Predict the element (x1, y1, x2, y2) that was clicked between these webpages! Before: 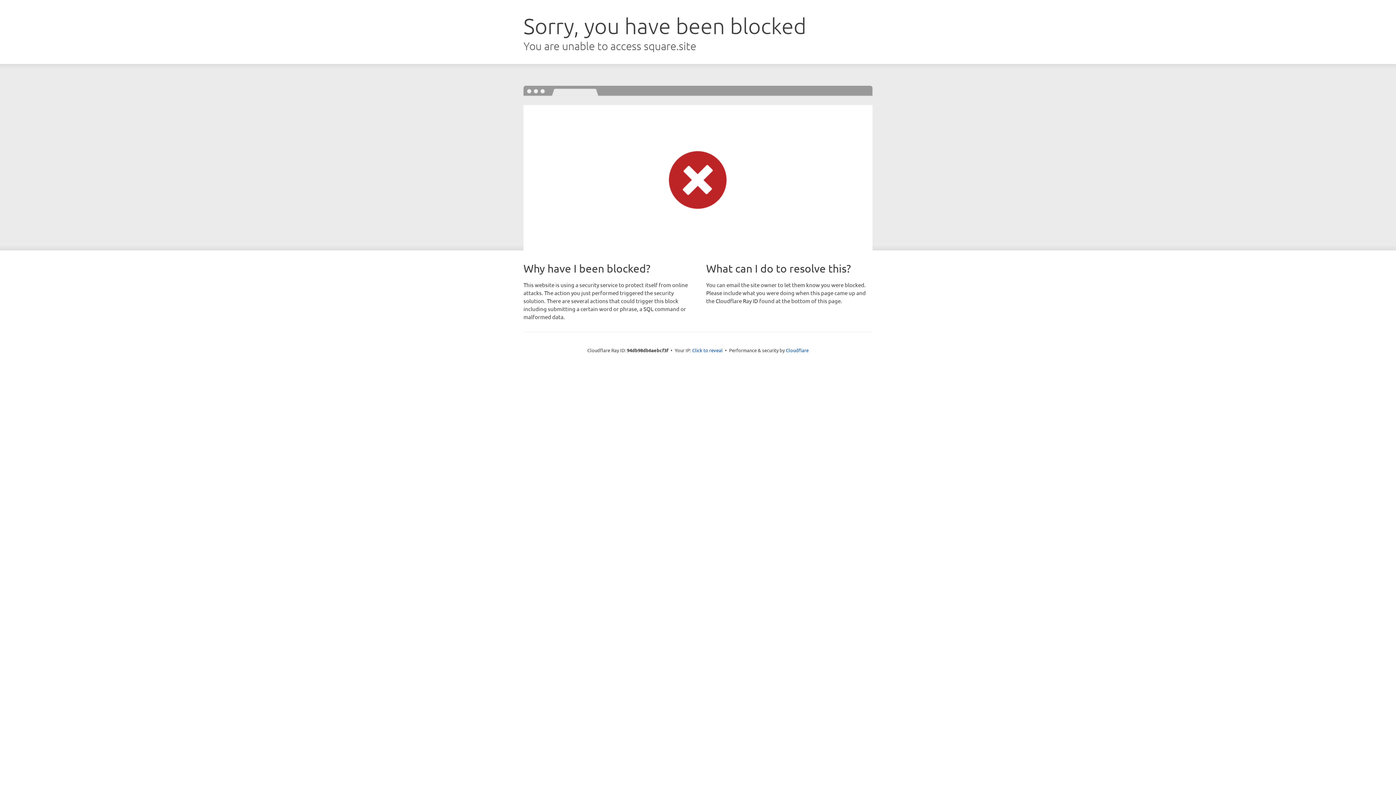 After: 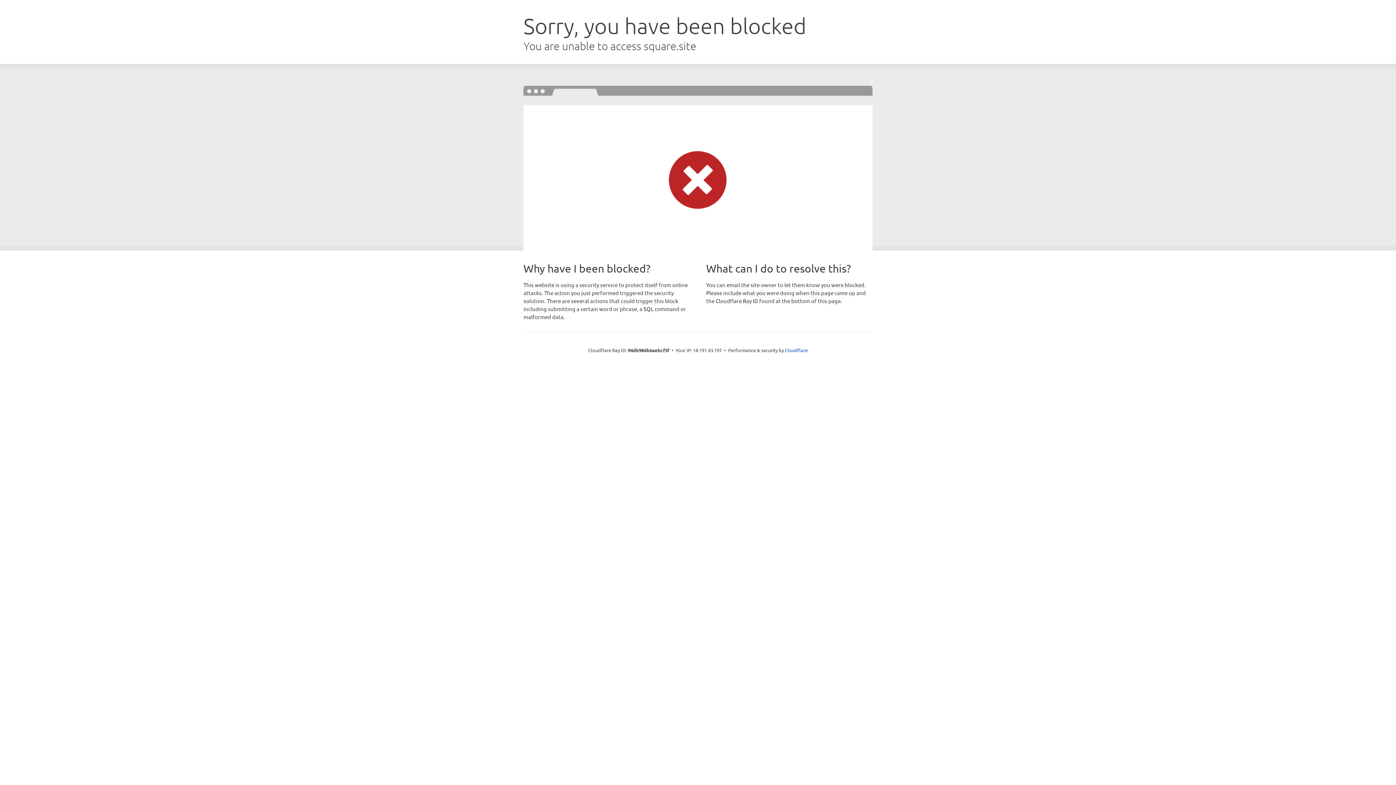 Action: label: Click to reveal bbox: (692, 346, 722, 353)